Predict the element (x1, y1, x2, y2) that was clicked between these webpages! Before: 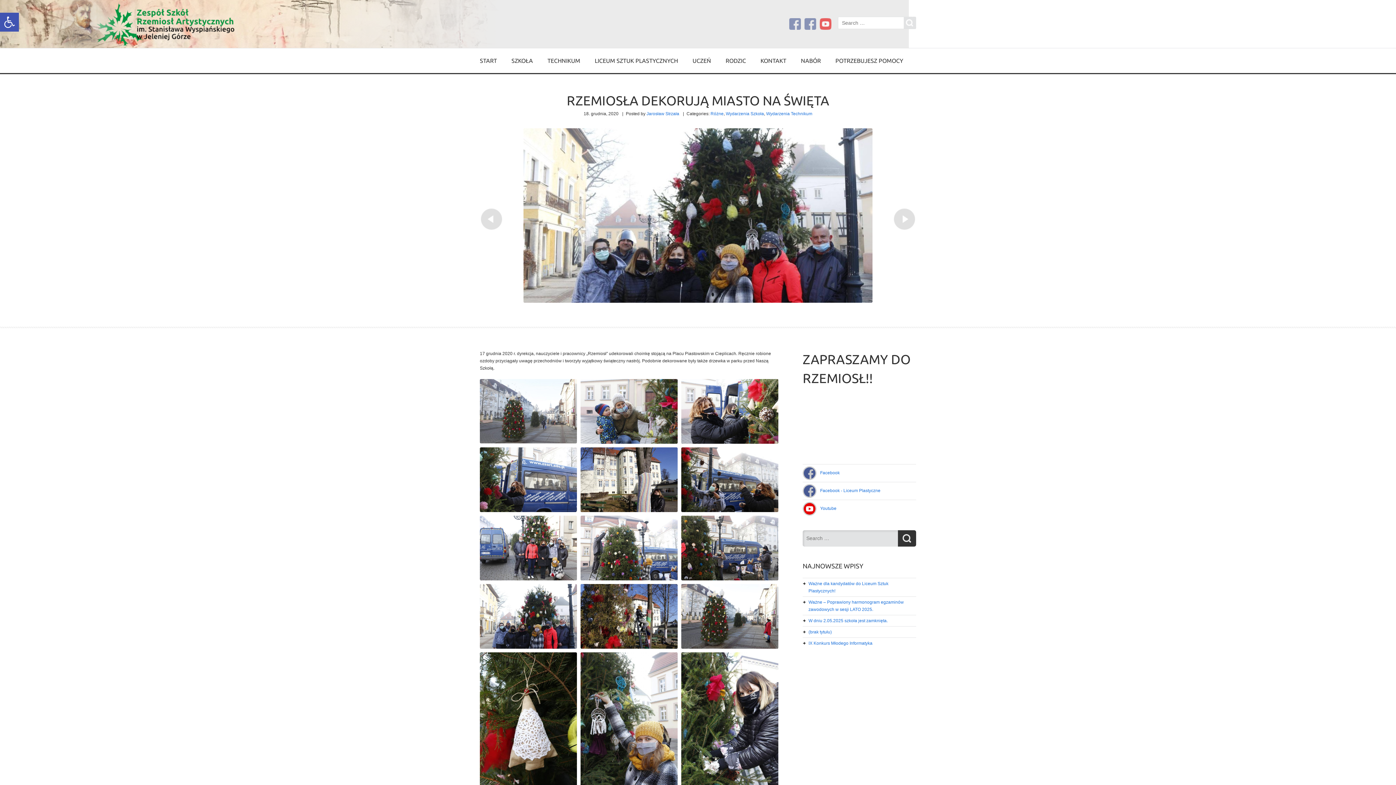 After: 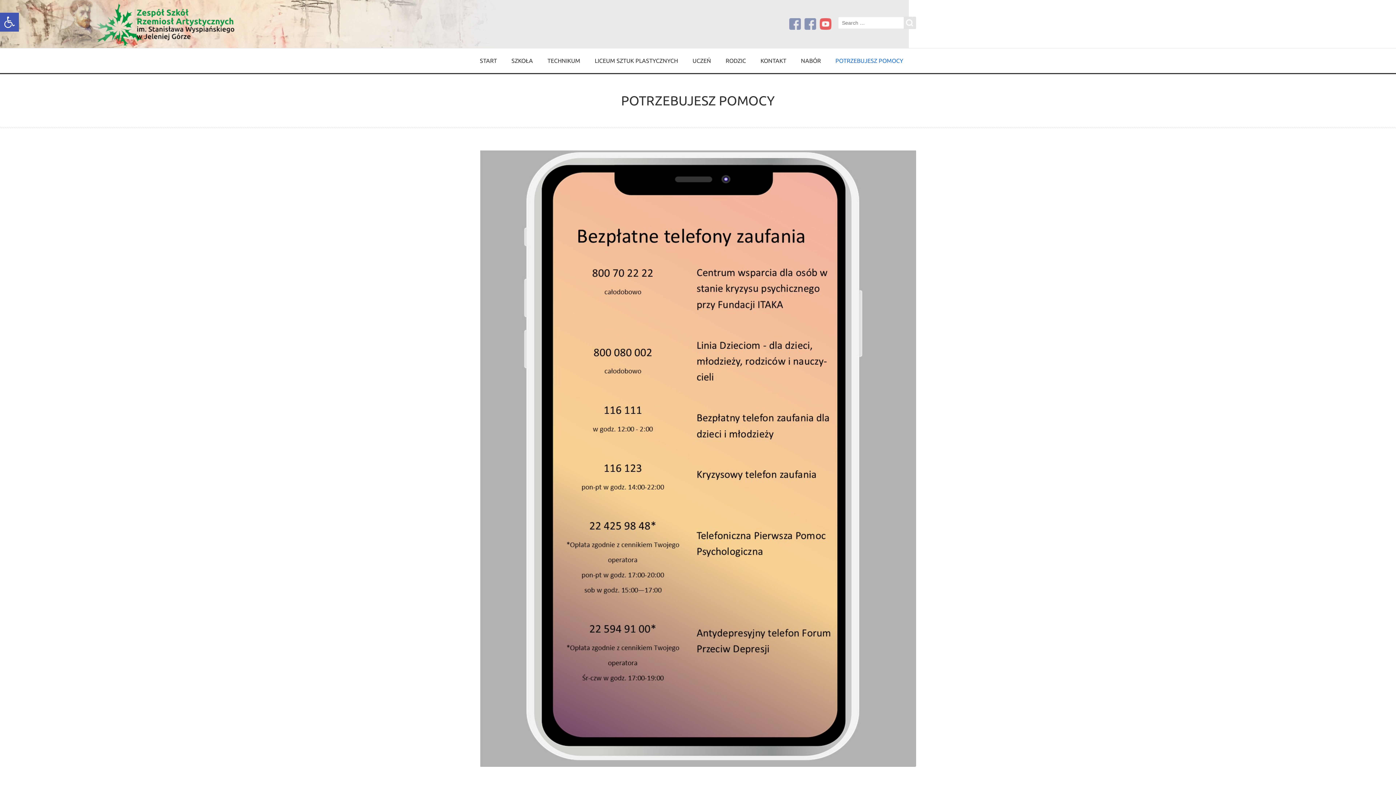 Action: label: POTRZEBUJESZ POMOCY bbox: (835, 52, 903, 69)